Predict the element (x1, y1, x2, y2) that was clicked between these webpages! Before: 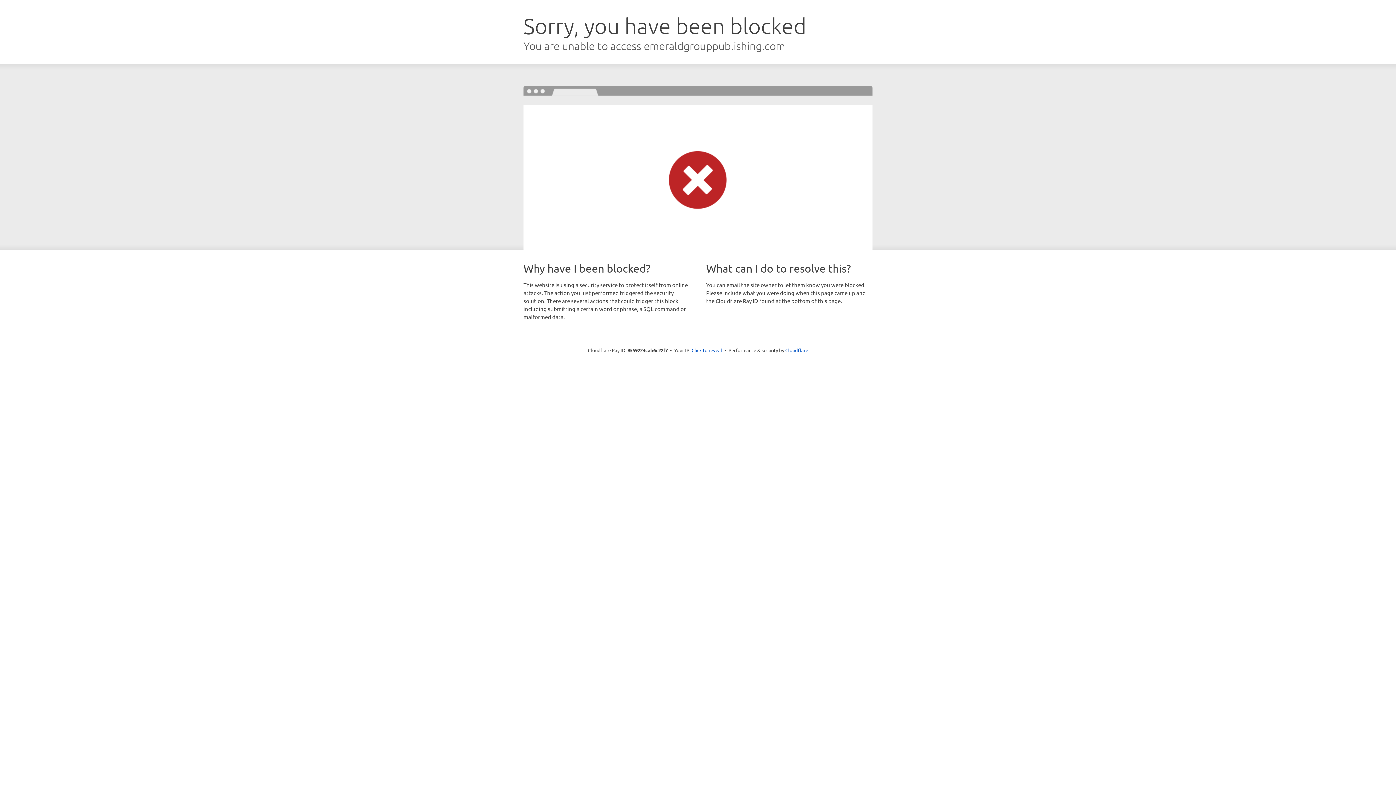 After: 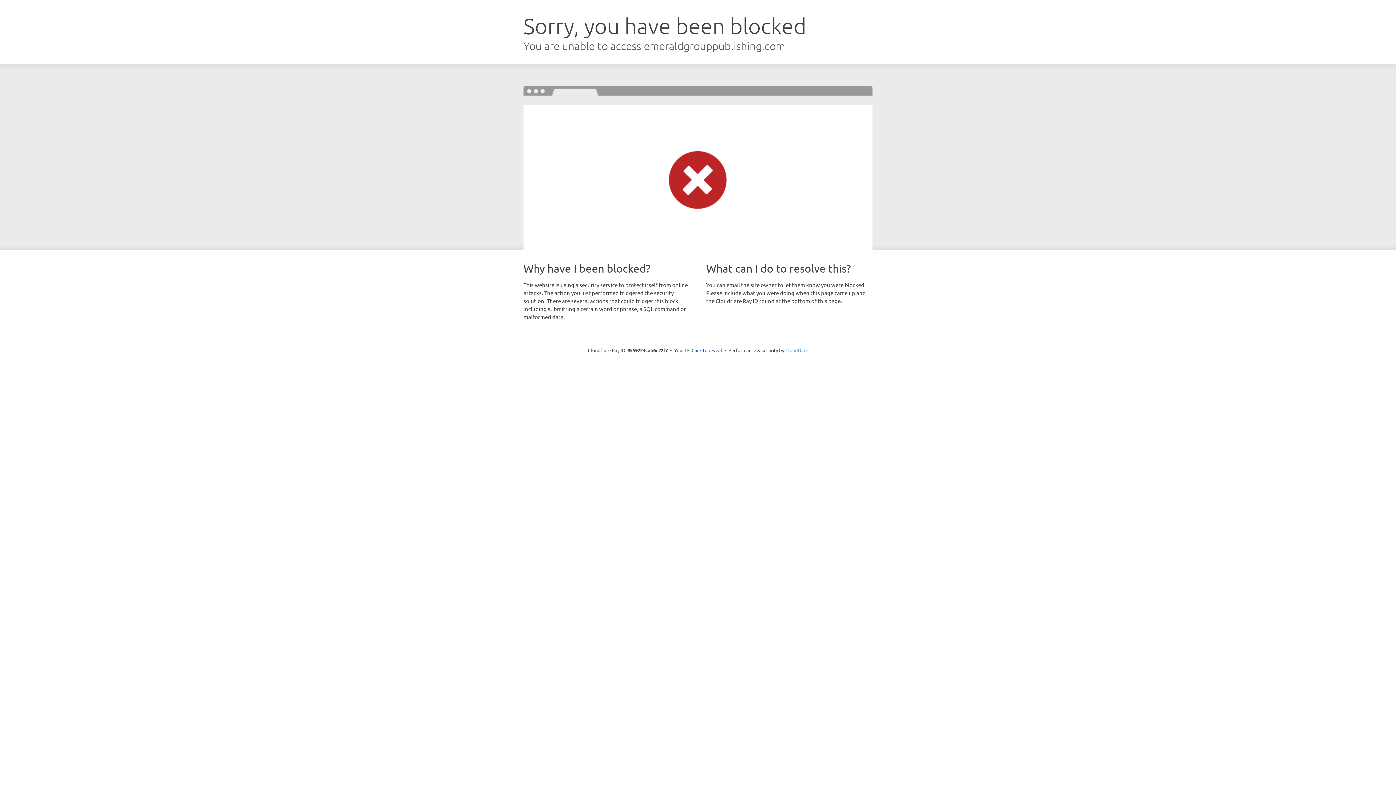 Action: label: Cloudflare bbox: (785, 347, 808, 353)